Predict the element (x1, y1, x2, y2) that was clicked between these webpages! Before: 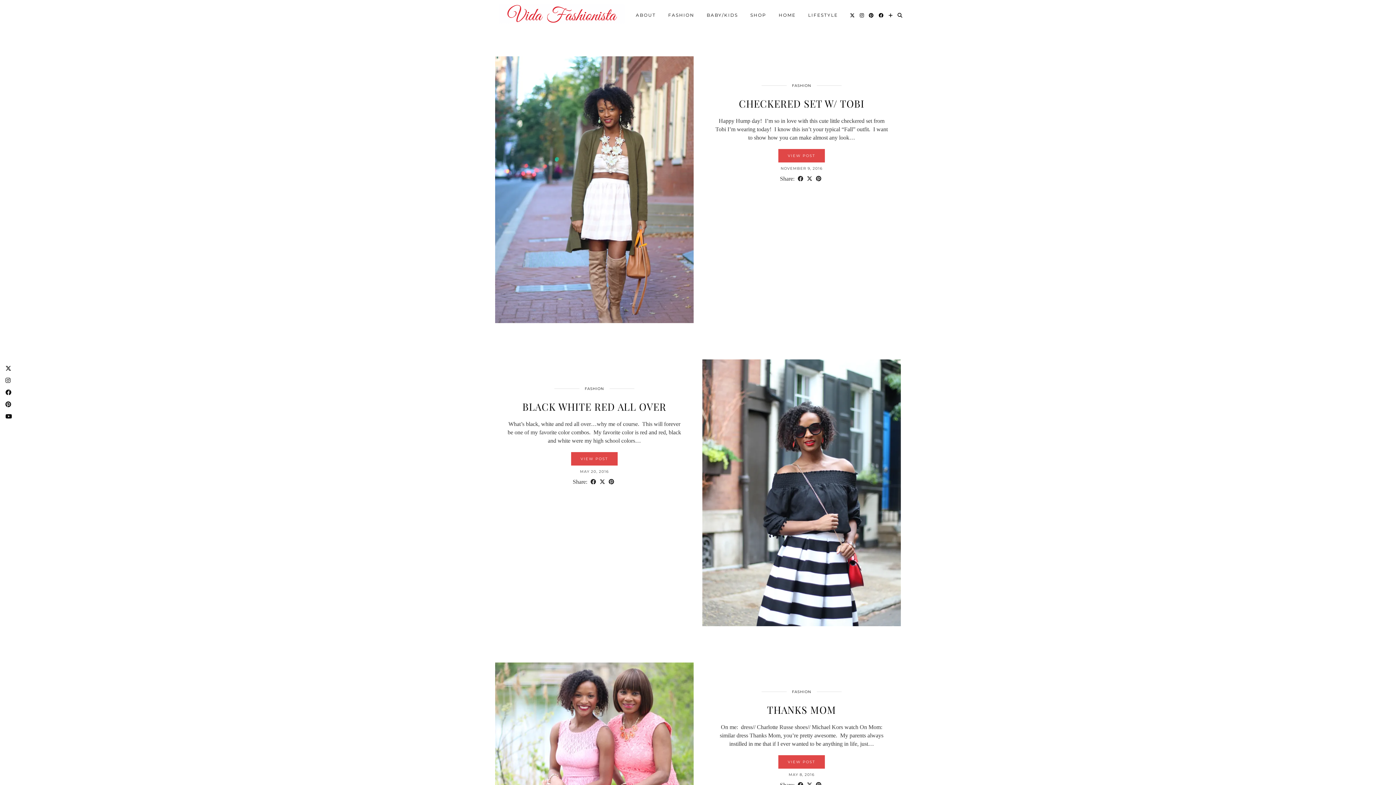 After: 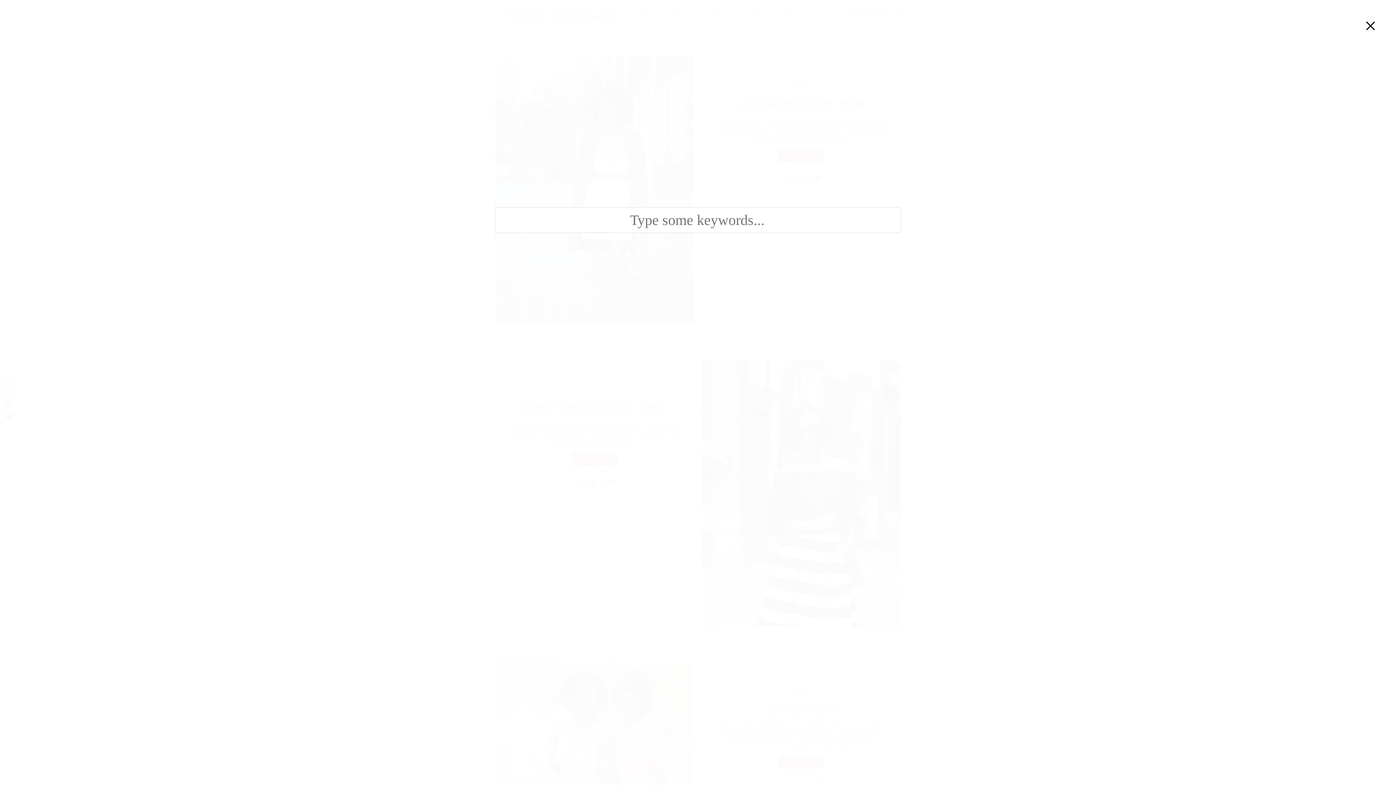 Action: label: Search bbox: (897, 8, 903, 22)